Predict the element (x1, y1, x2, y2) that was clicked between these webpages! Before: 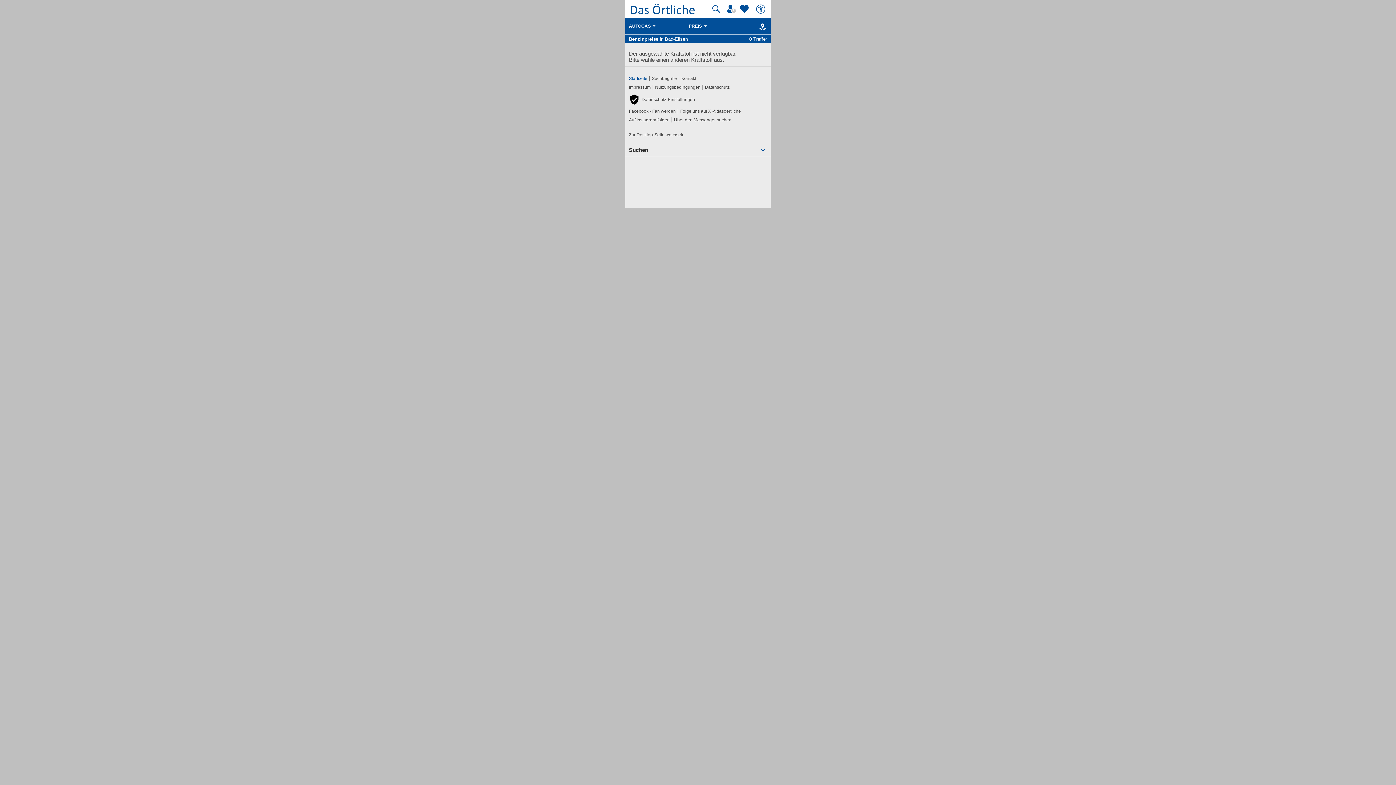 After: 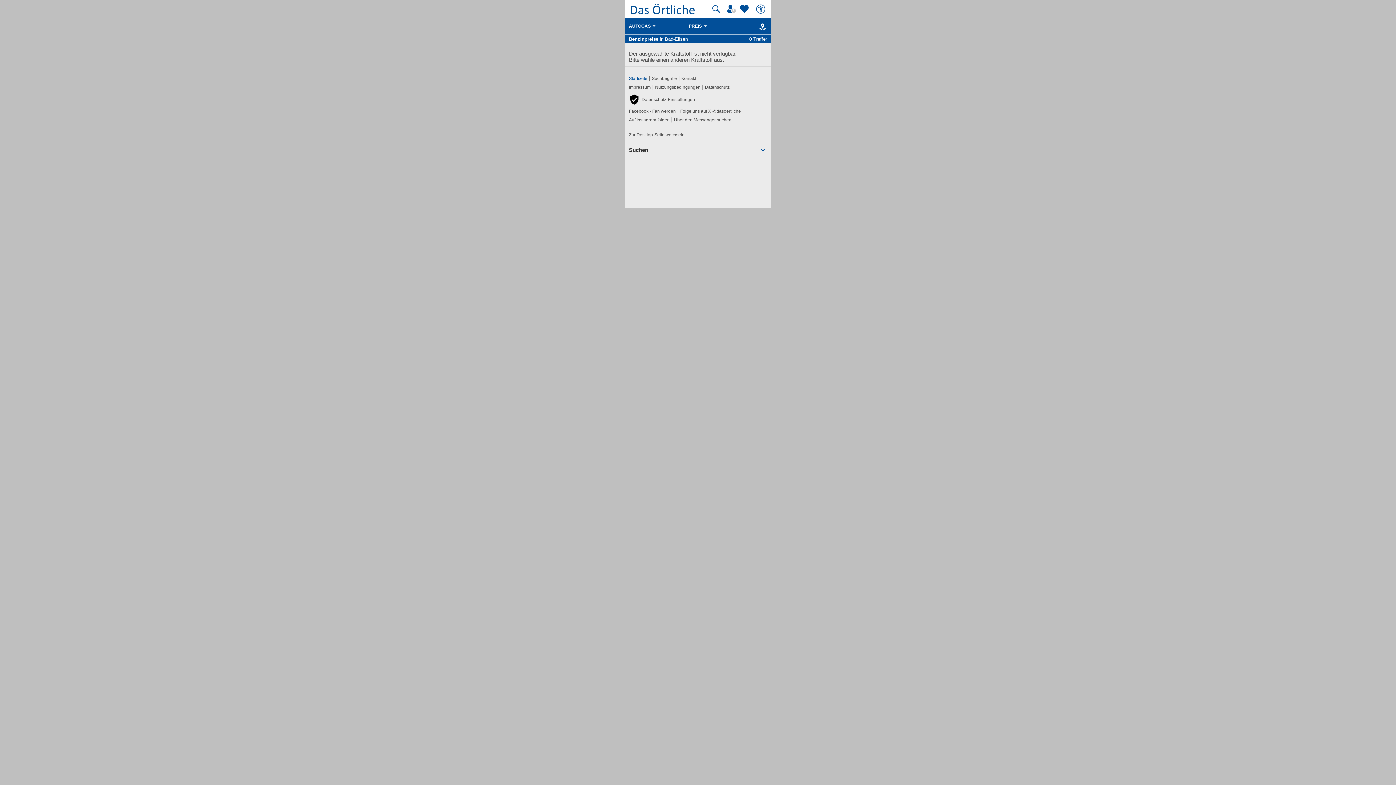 Action: label: Facebook - Fan werden bbox: (629, 106, 676, 115)